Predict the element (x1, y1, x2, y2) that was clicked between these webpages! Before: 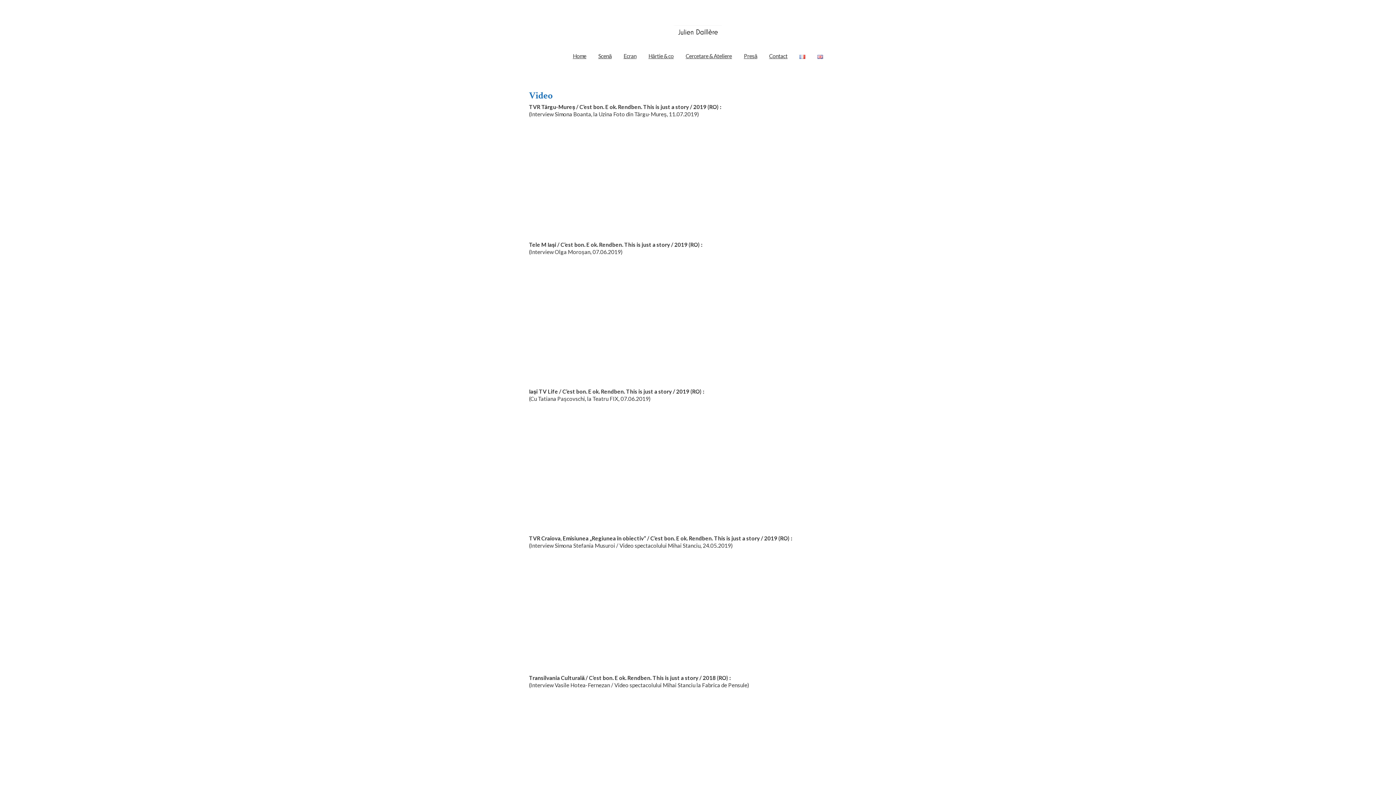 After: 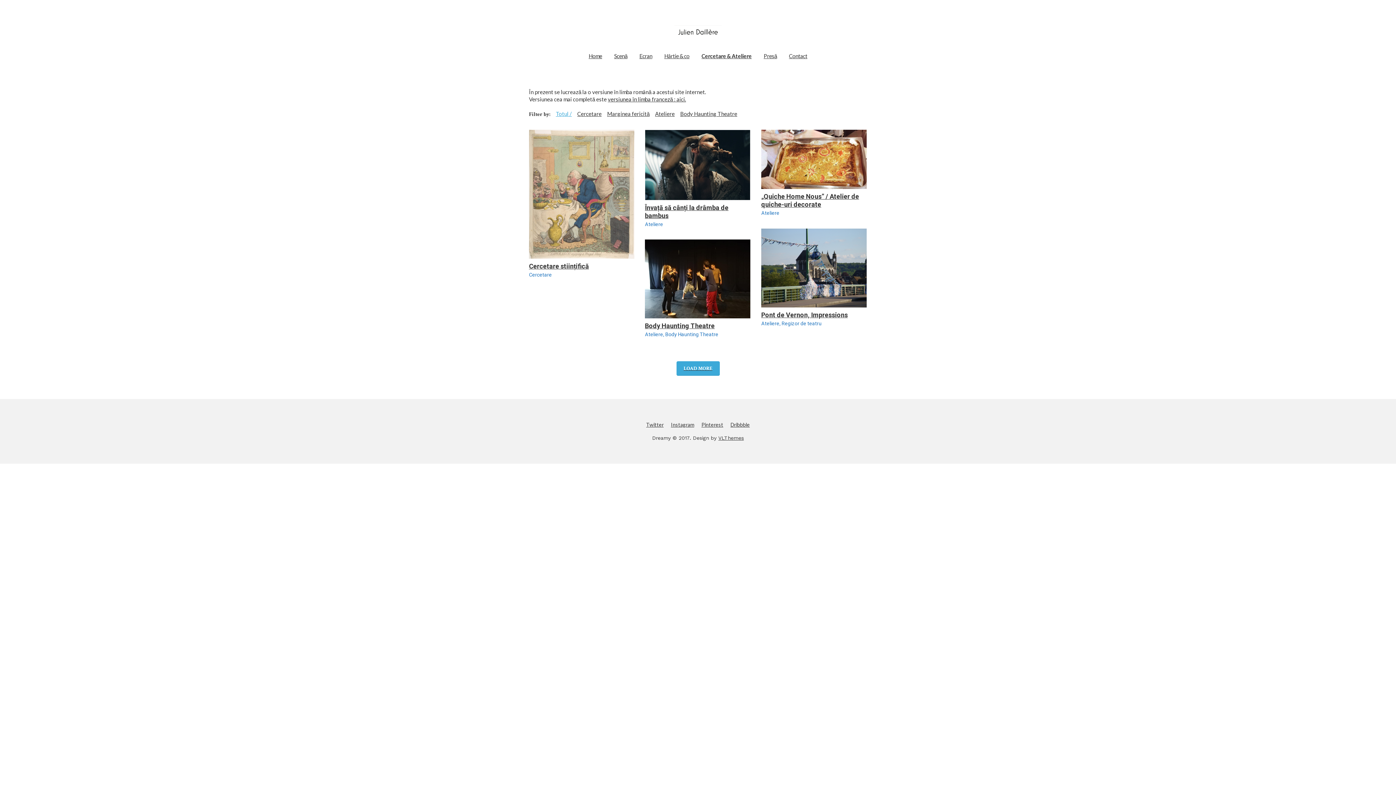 Action: label: Cercetare & Ateliere bbox: (685, 50, 732, 61)